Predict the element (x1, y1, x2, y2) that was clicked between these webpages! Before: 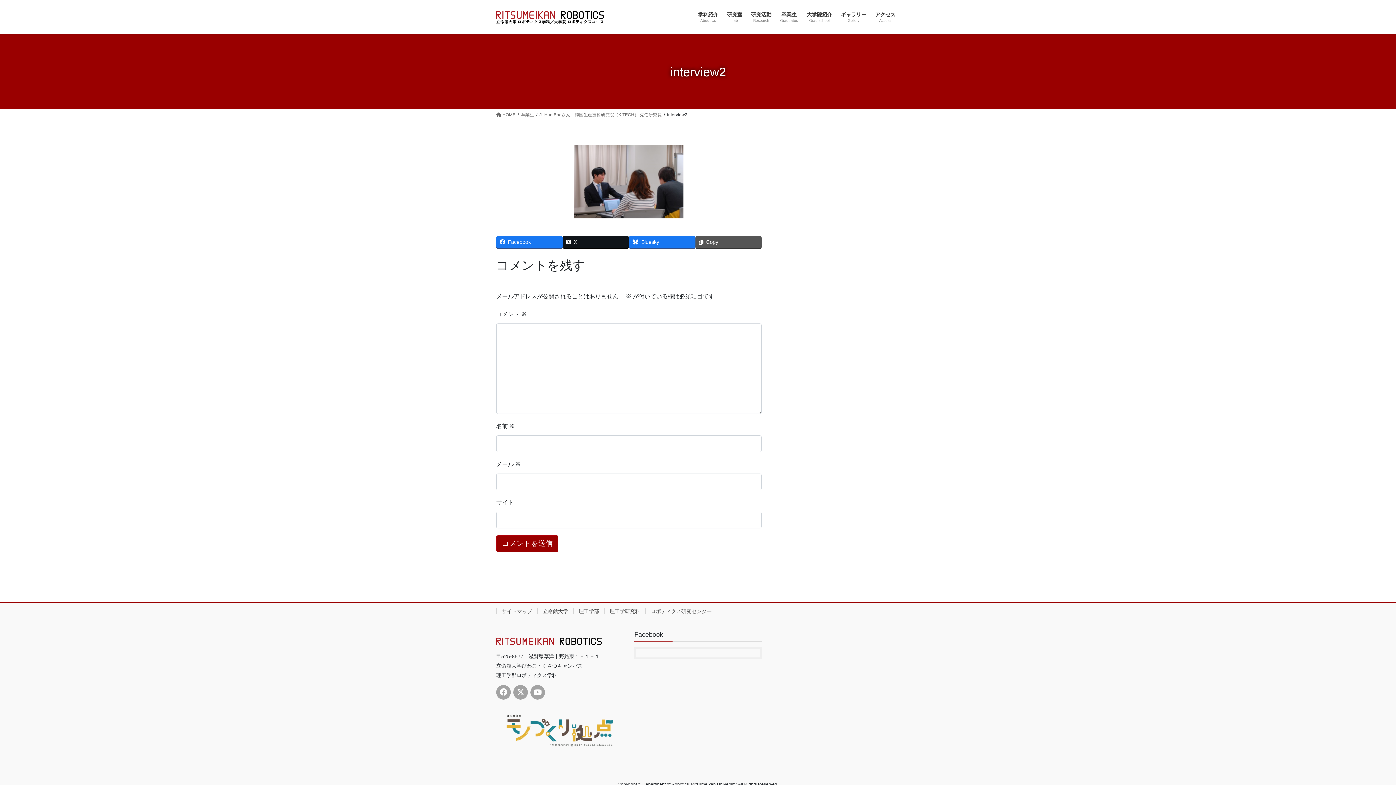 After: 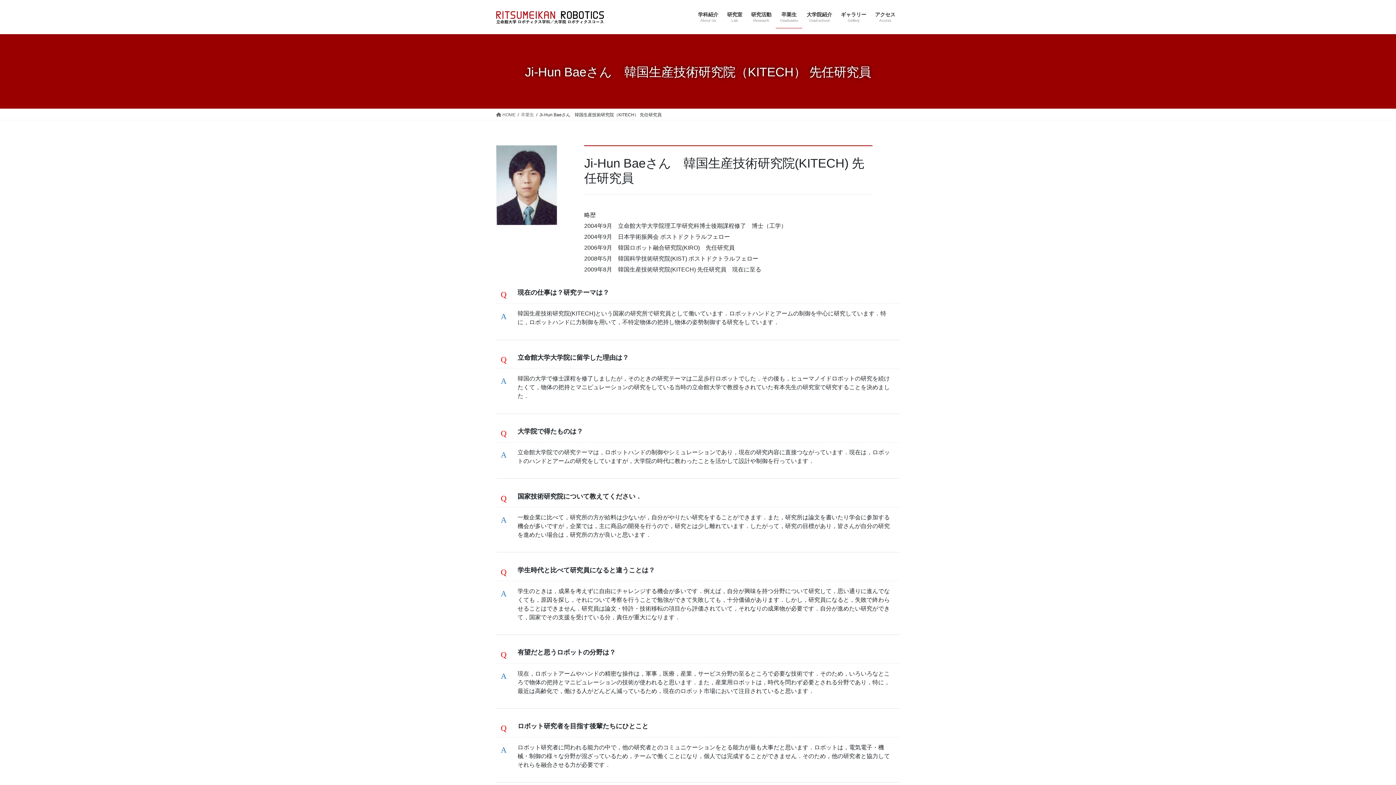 Action: label: Ji-Hun Baeさん　韓国生産技術研究院（KITECH） 先任研究員 bbox: (539, 111, 661, 118)